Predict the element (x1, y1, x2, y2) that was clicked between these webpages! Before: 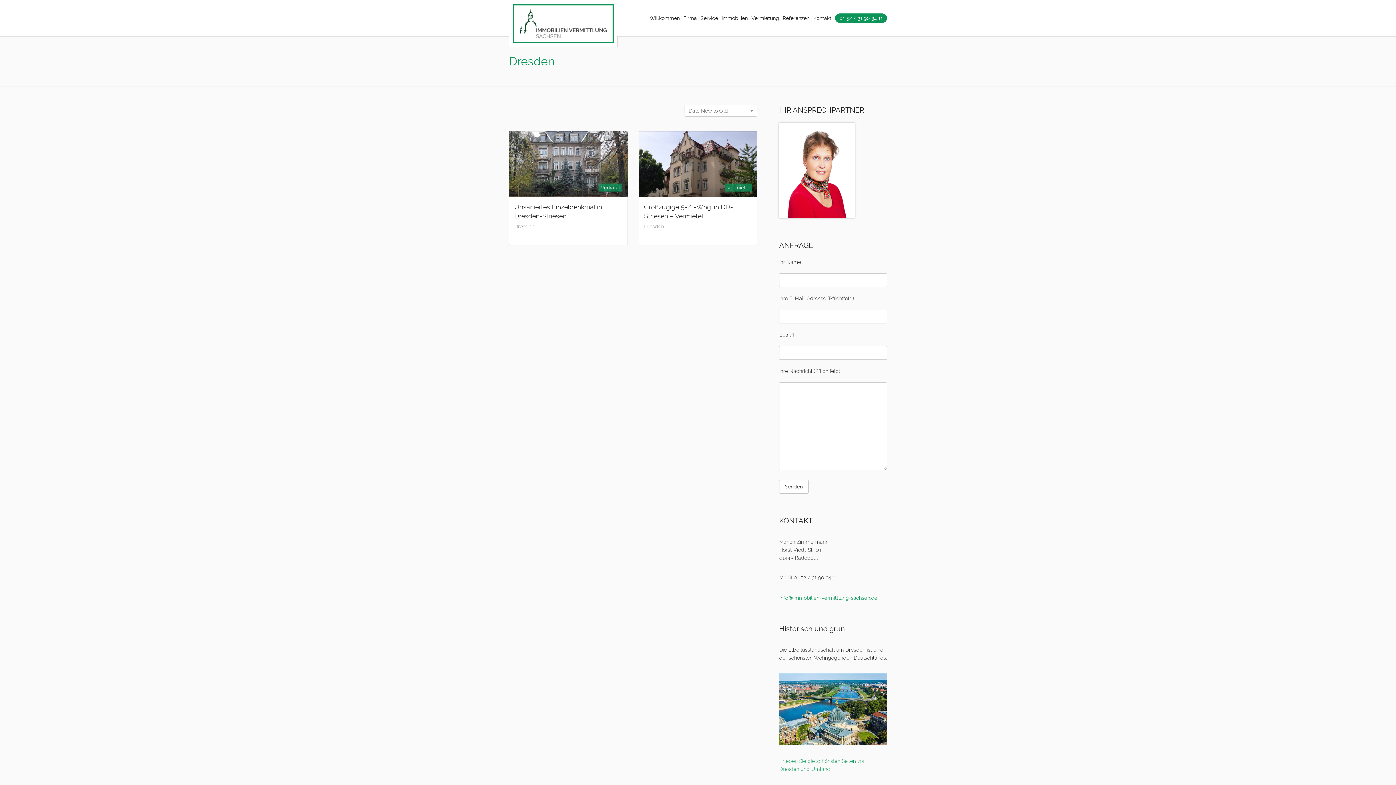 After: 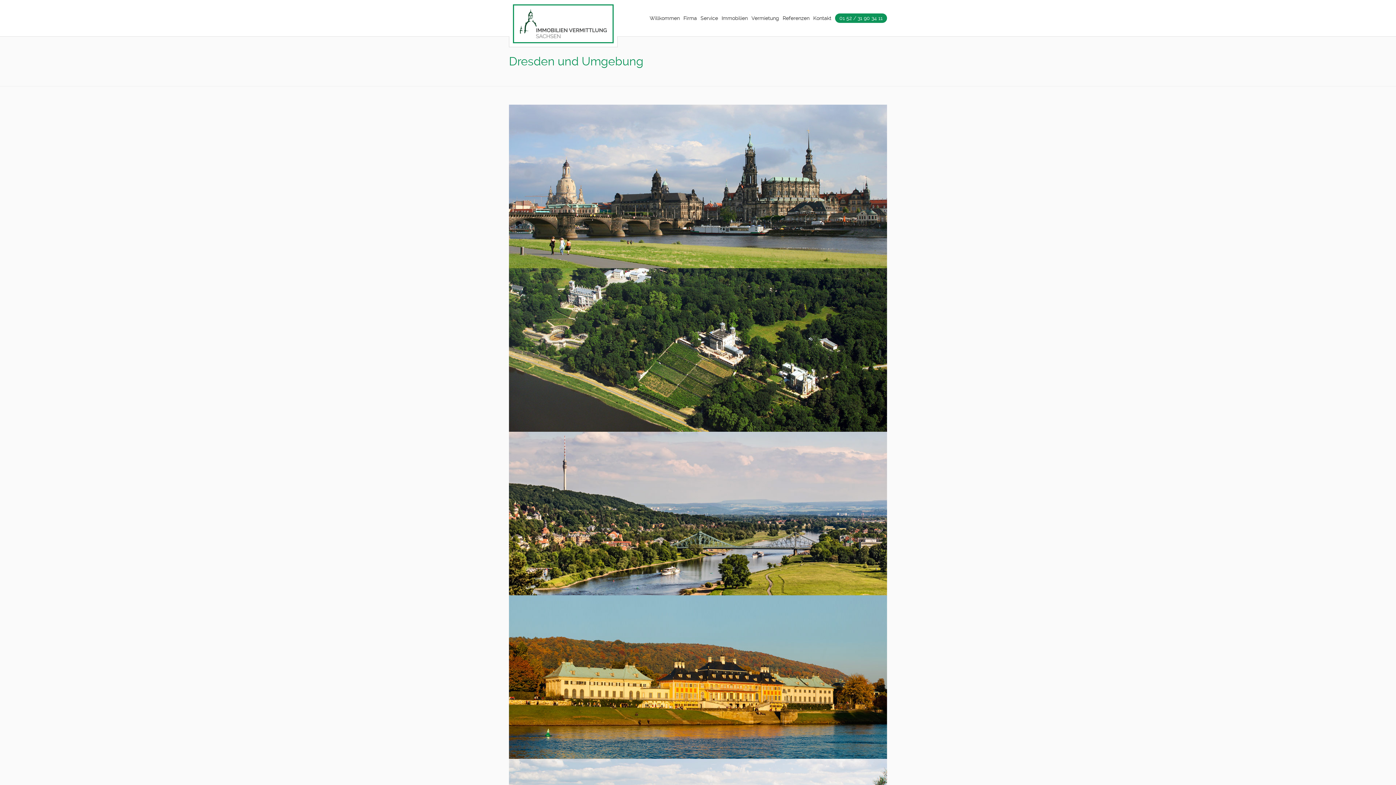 Action: bbox: (779, 705, 887, 711)